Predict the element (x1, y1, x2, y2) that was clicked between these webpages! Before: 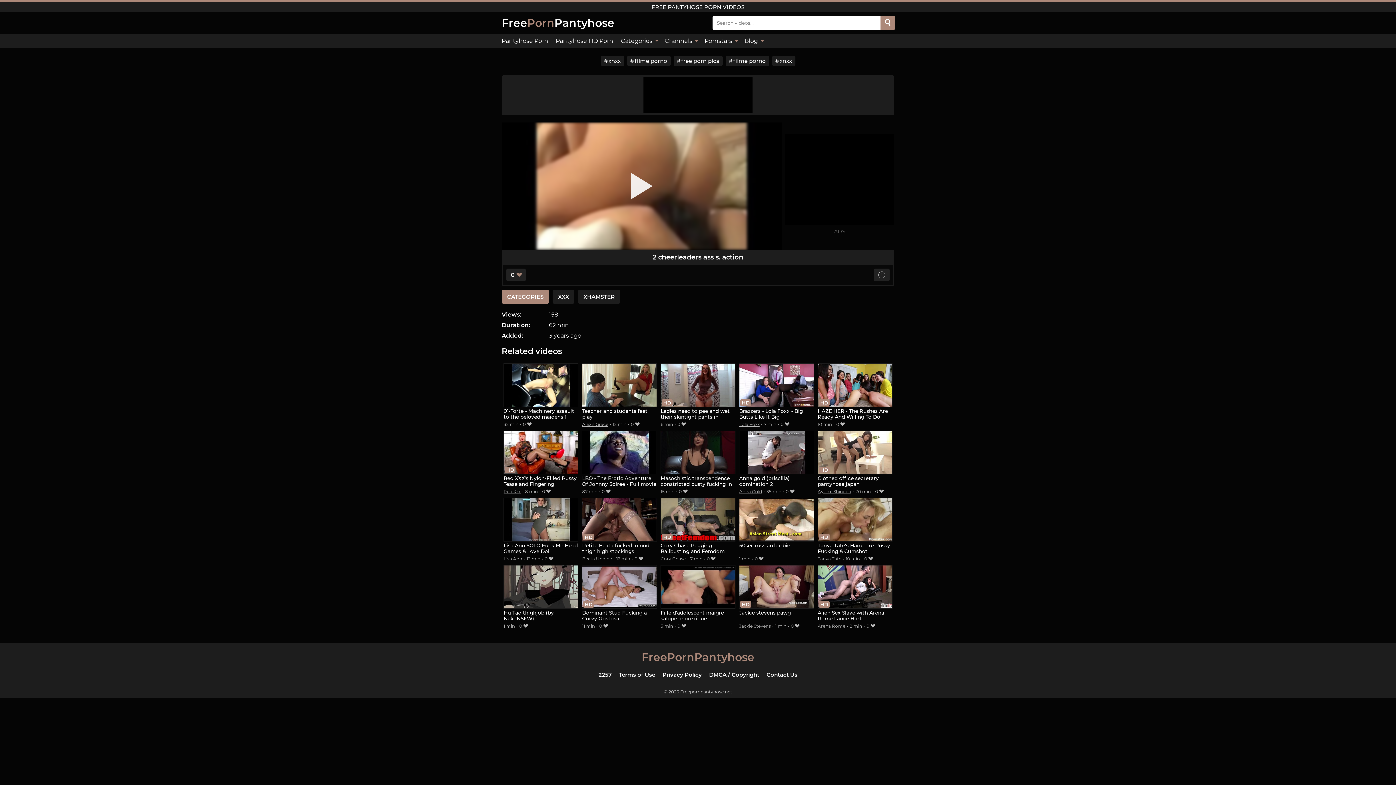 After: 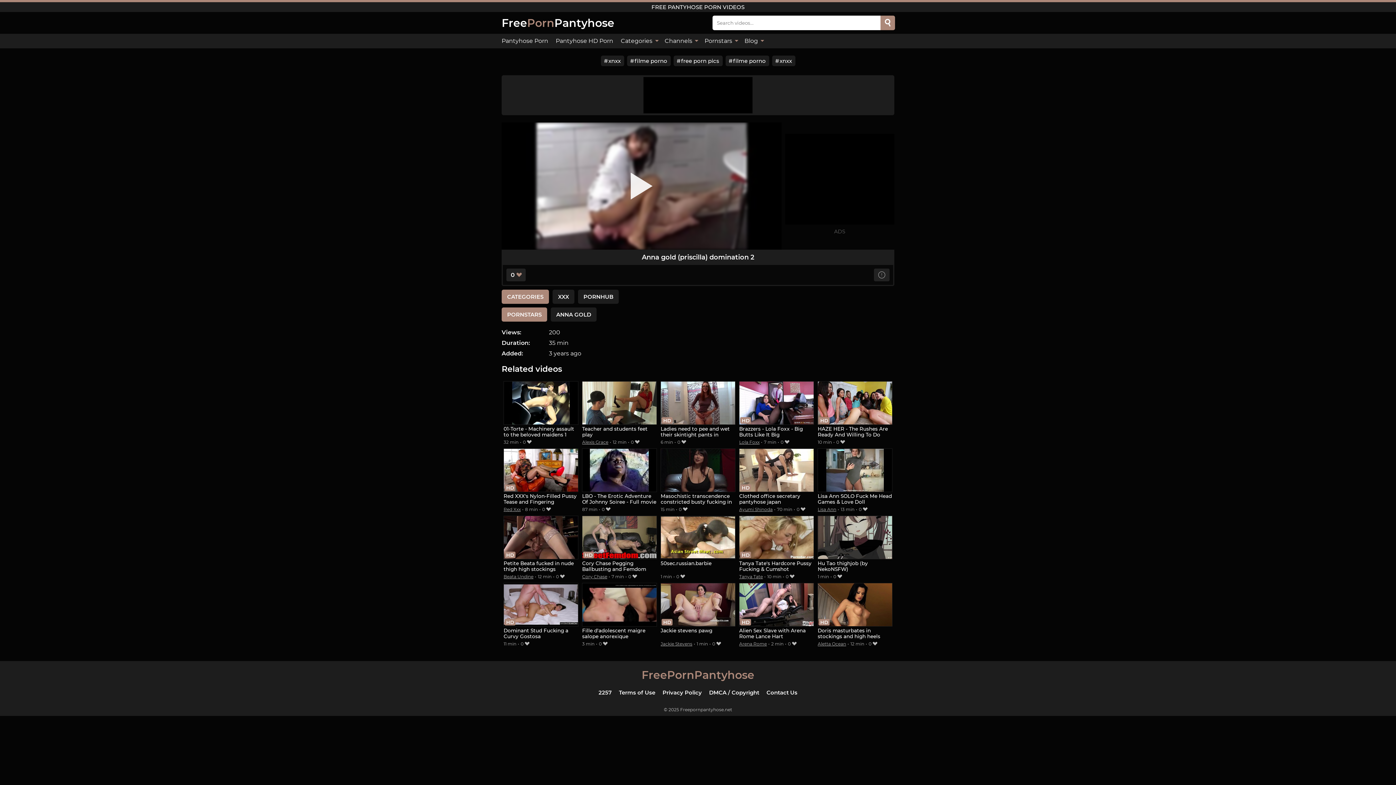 Action: label: Anna gold (priscilla) domination 2 bbox: (739, 430, 814, 487)